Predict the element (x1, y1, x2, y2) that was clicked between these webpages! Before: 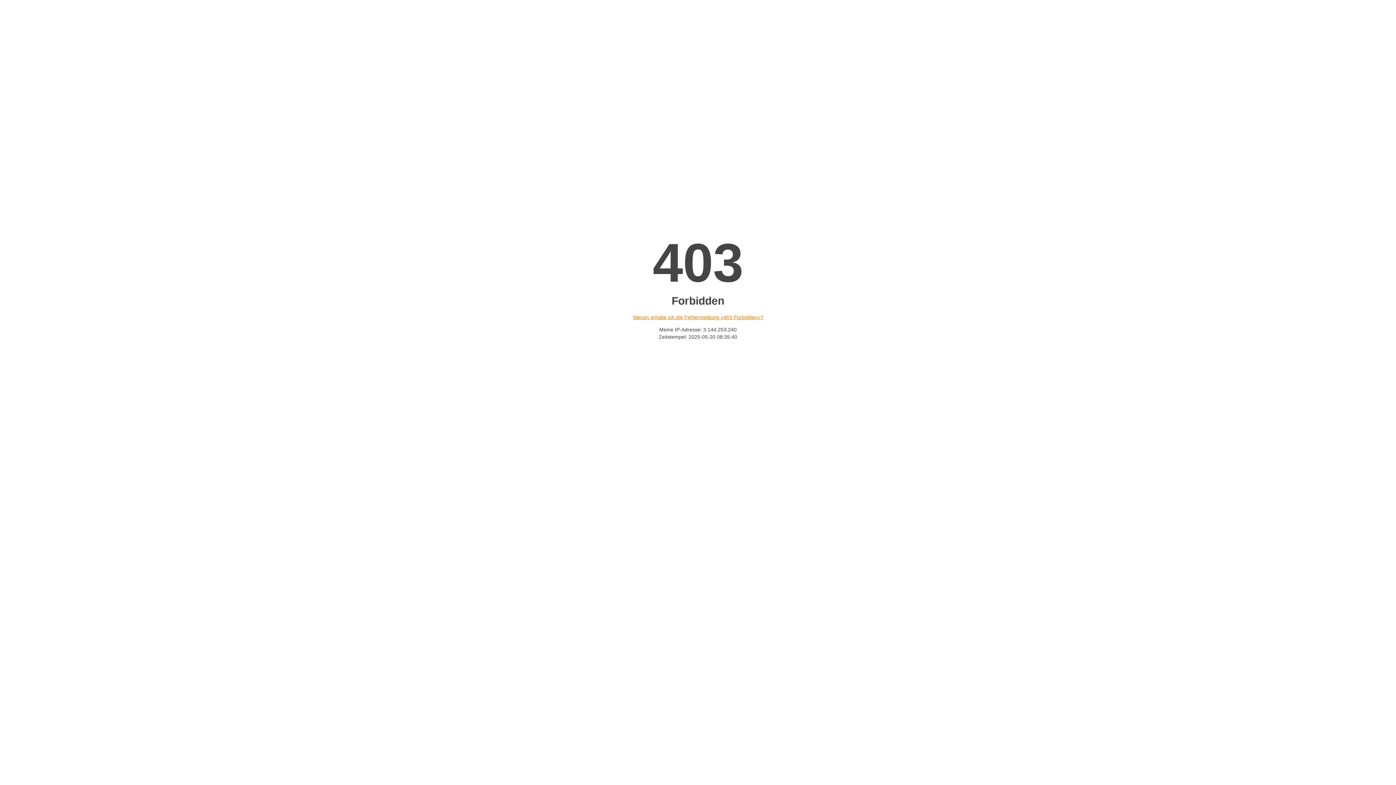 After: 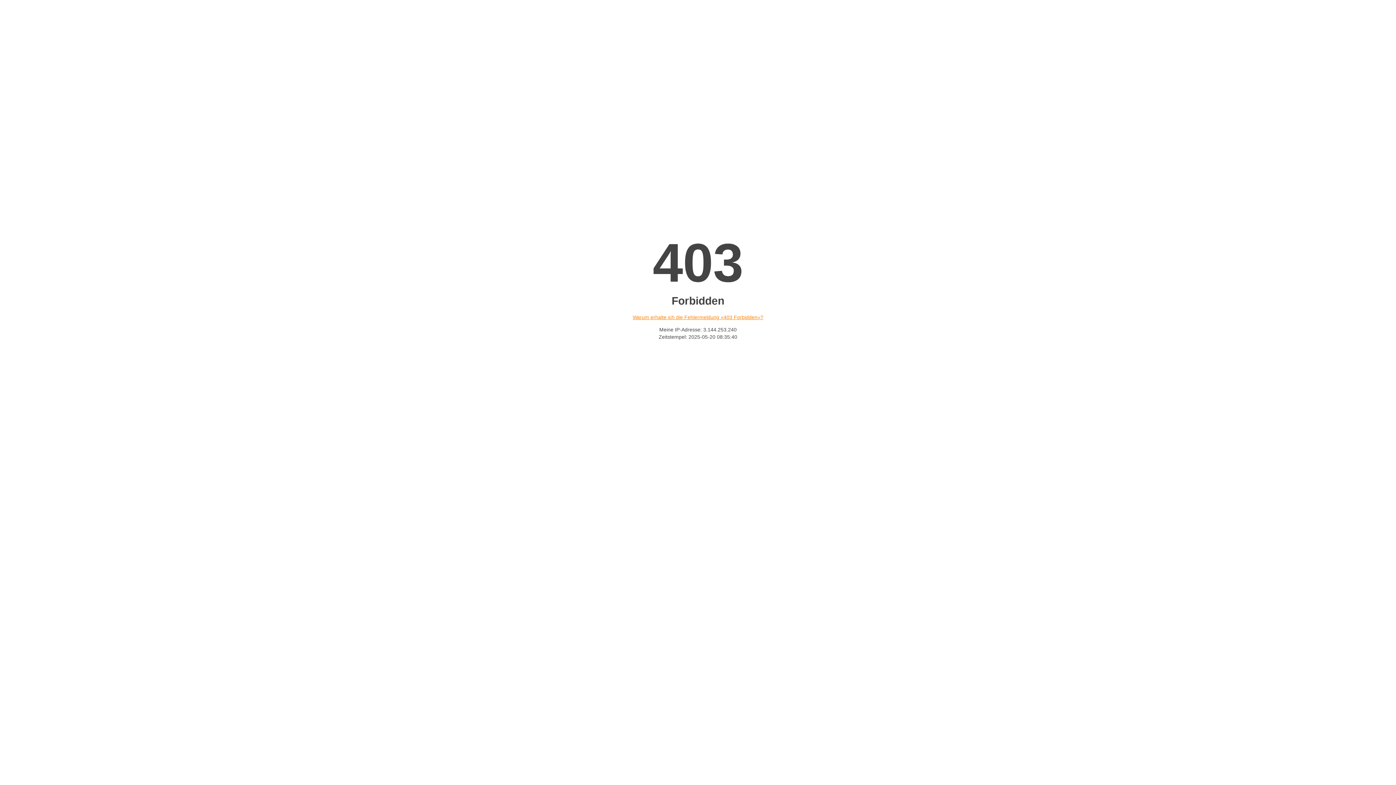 Action: label: Warum erhalte ich die Fehlermeldung «403 Forbidden»? bbox: (632, 314, 763, 320)